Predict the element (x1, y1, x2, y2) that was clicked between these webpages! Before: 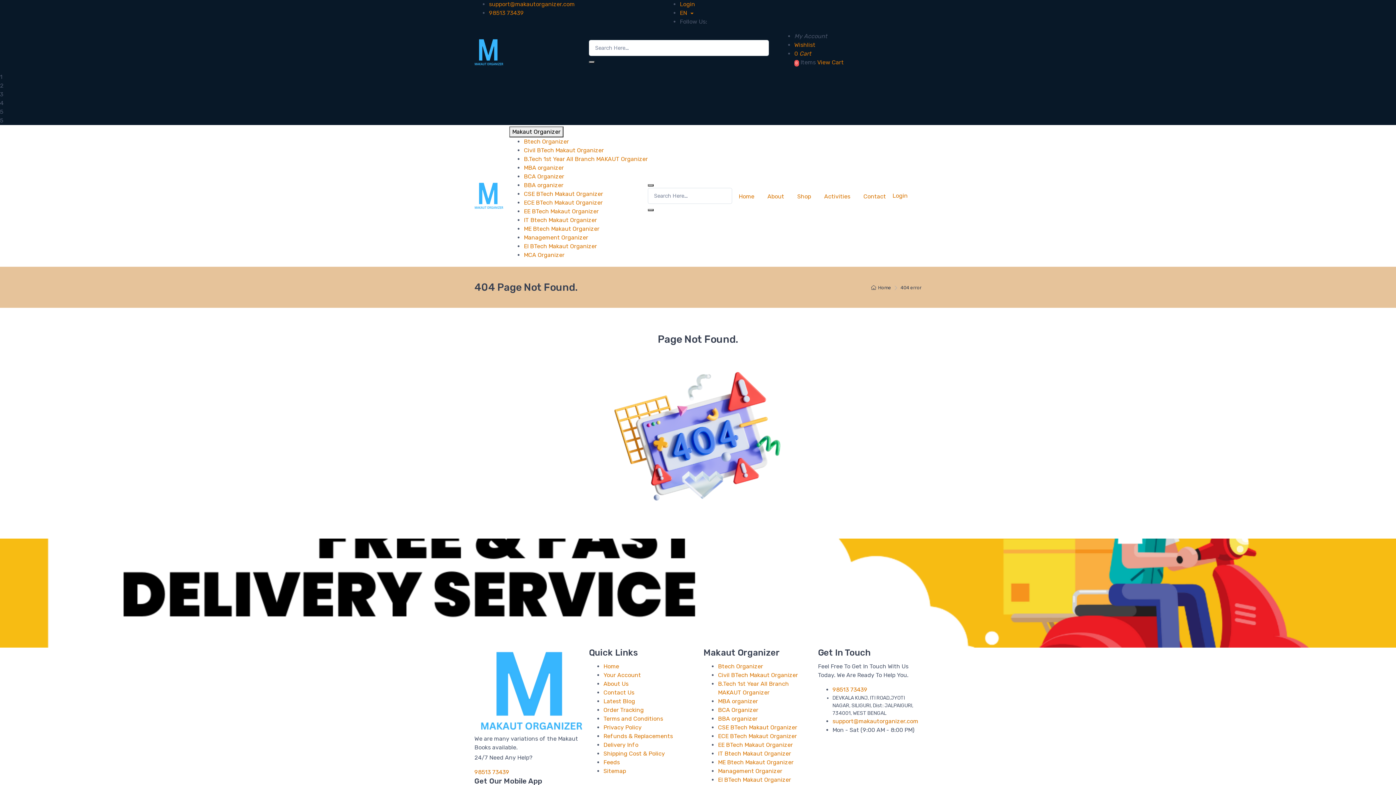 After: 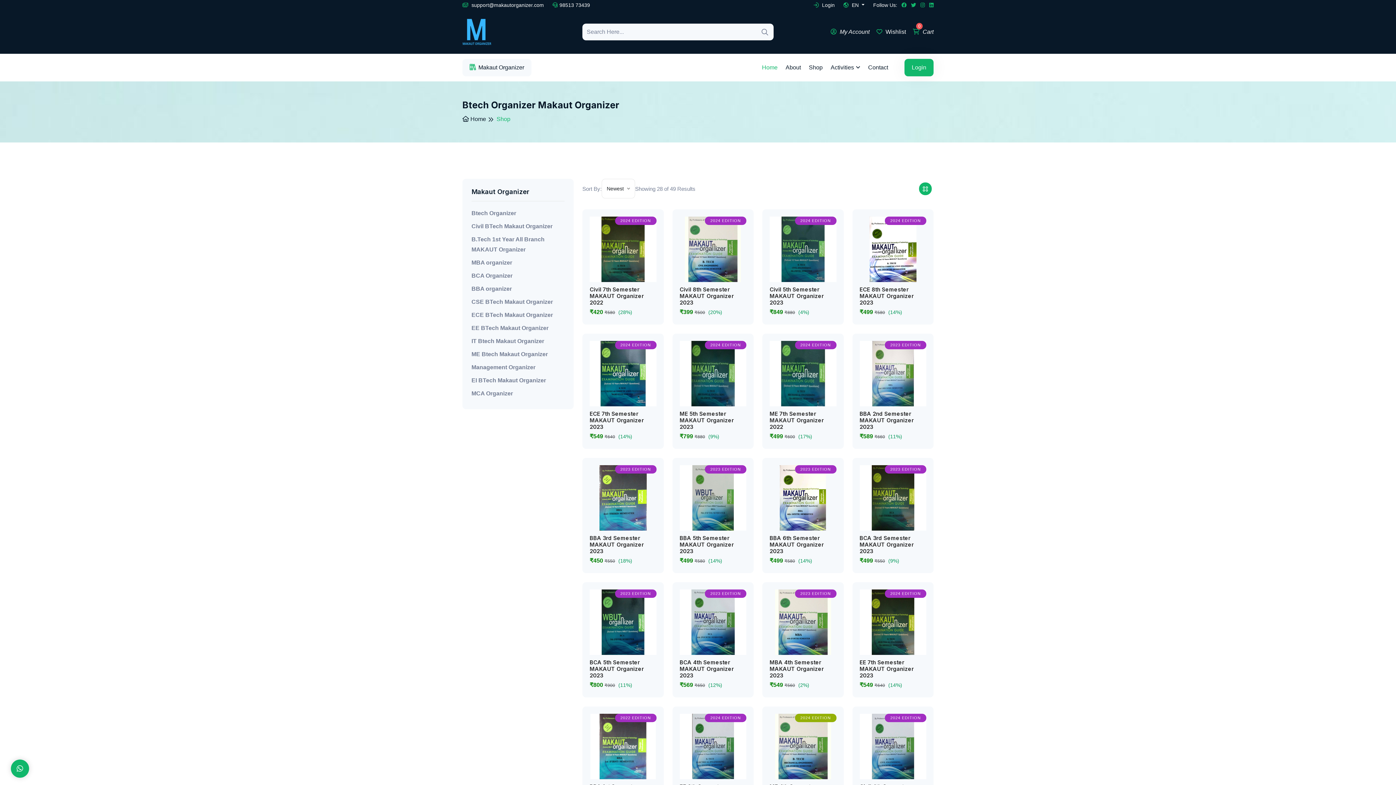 Action: bbox: (524, 138, 569, 145) label: Btech Organizer